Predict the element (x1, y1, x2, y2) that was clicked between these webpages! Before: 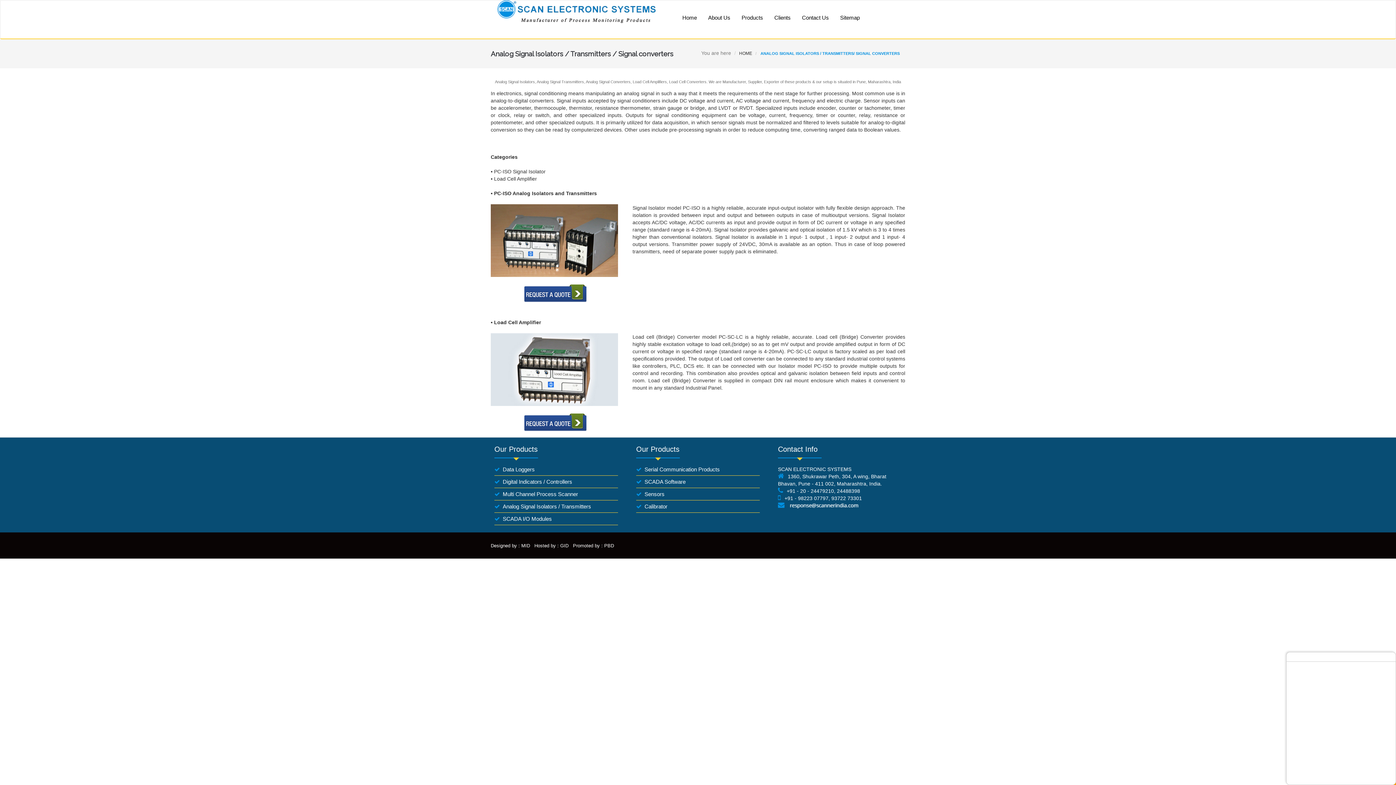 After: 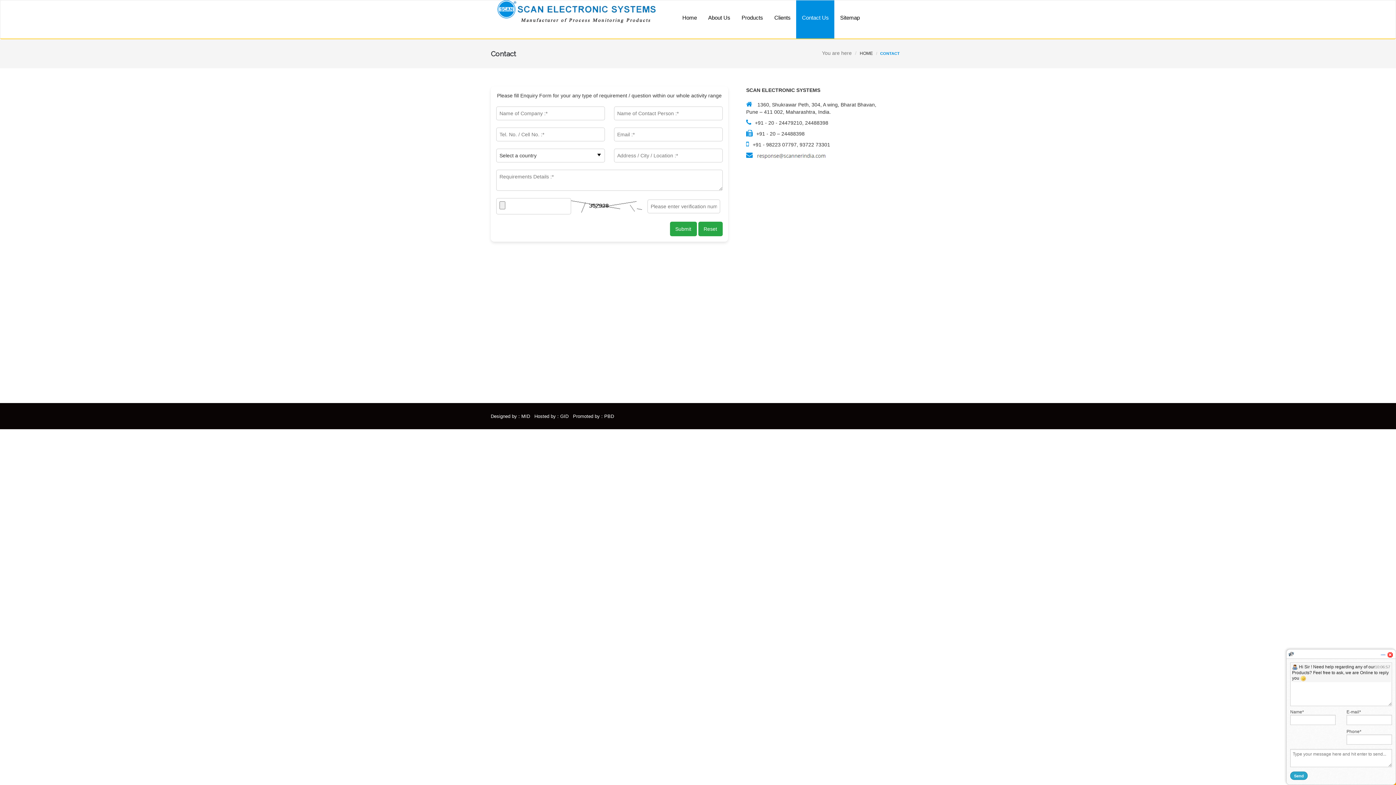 Action: label:   bbox: (788, 502, 862, 508)